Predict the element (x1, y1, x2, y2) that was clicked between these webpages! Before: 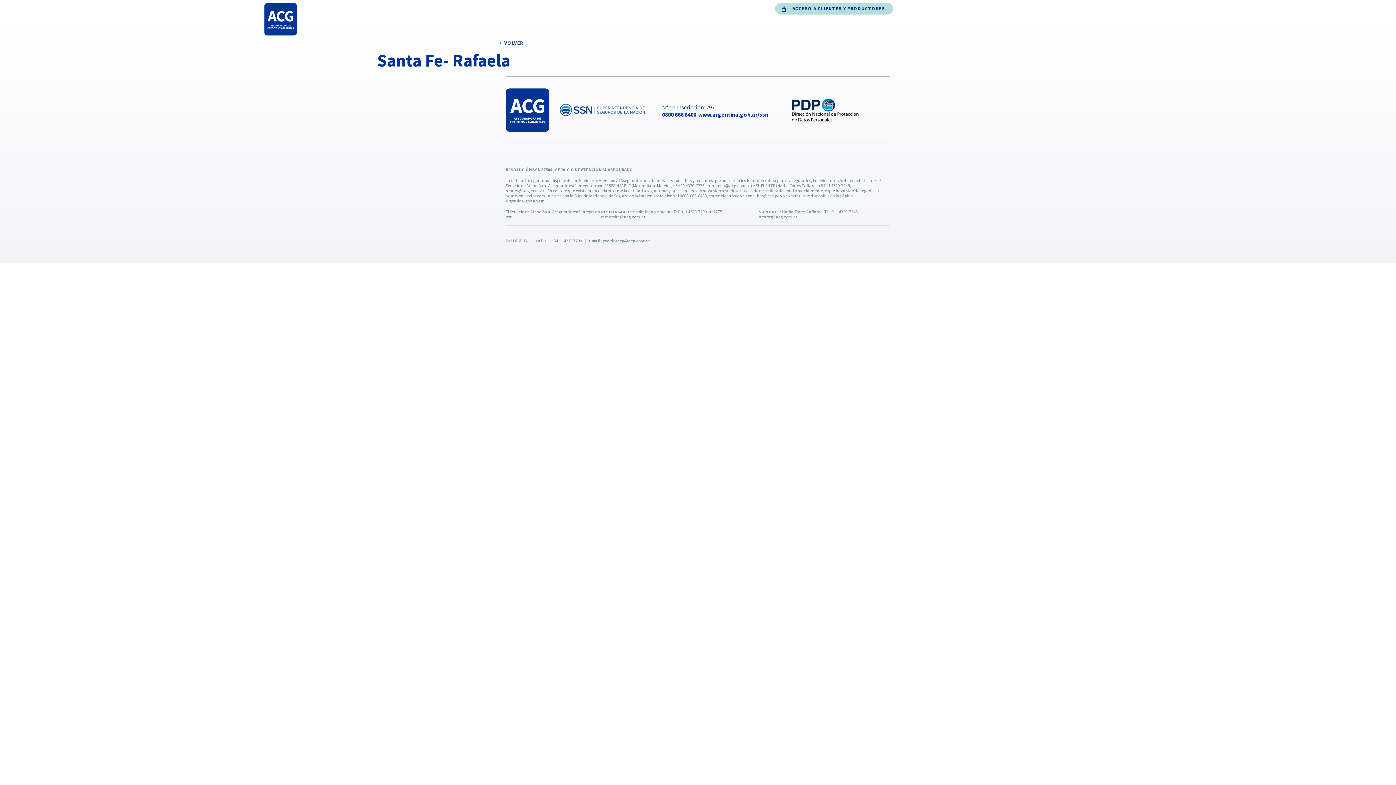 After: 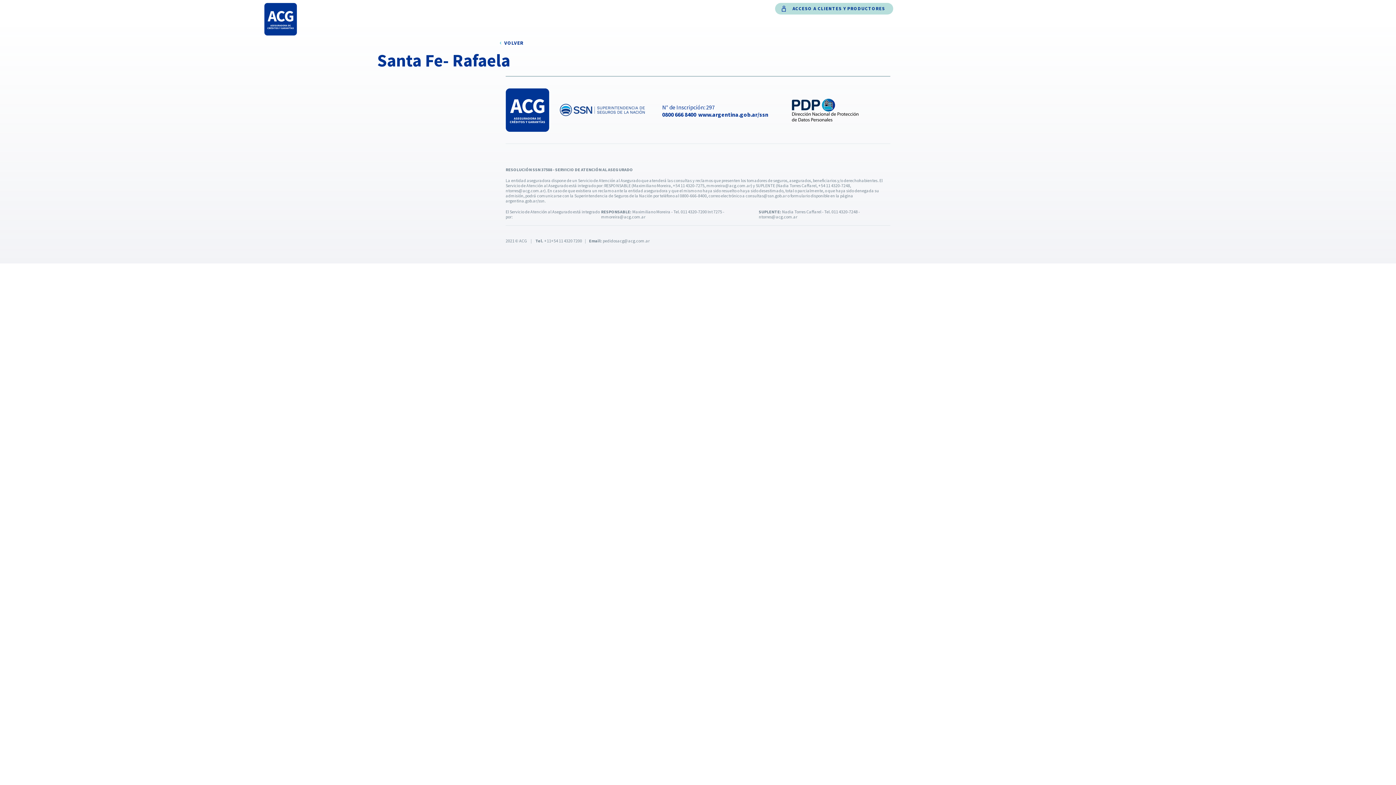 Action: label: ACCESO A CLIENTES Y PRODUCTORES bbox: (775, 2, 893, 14)